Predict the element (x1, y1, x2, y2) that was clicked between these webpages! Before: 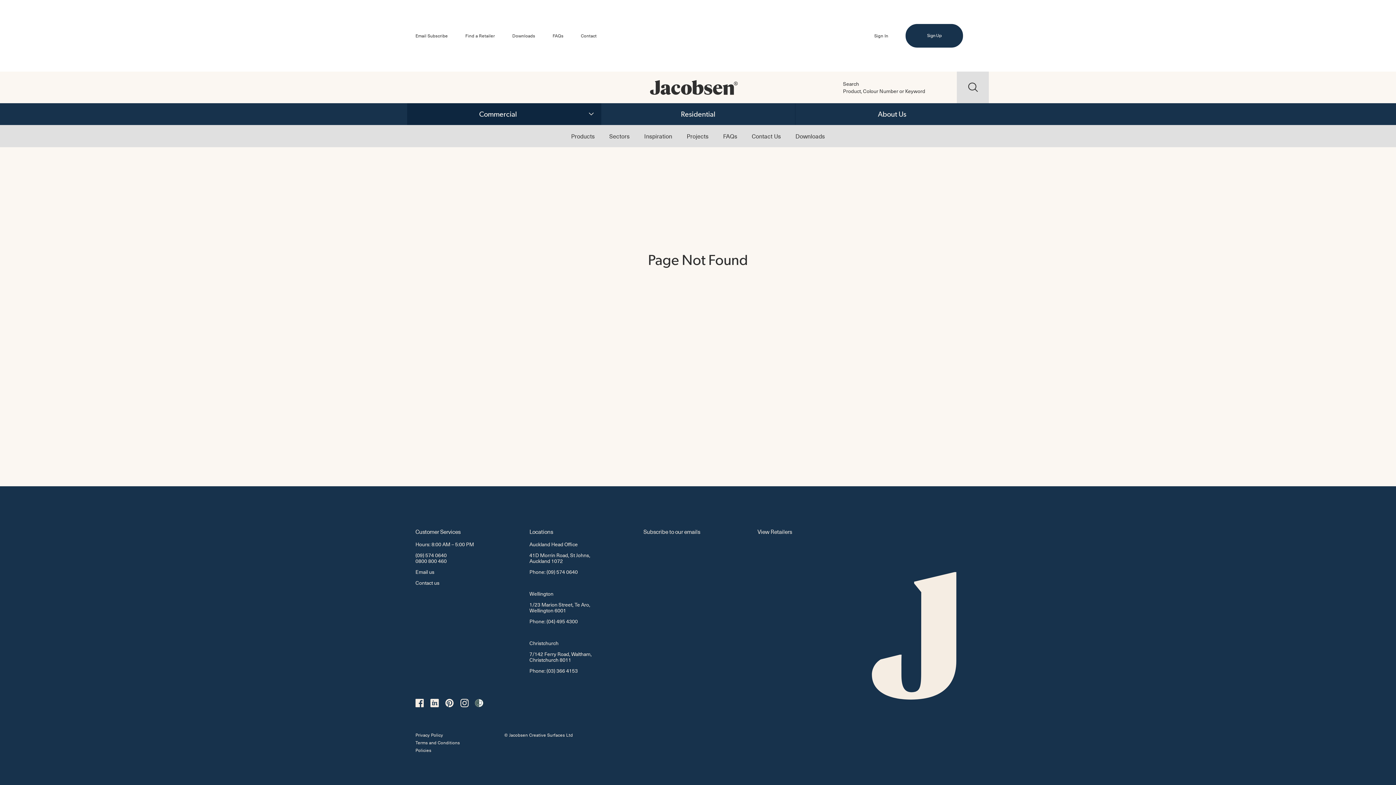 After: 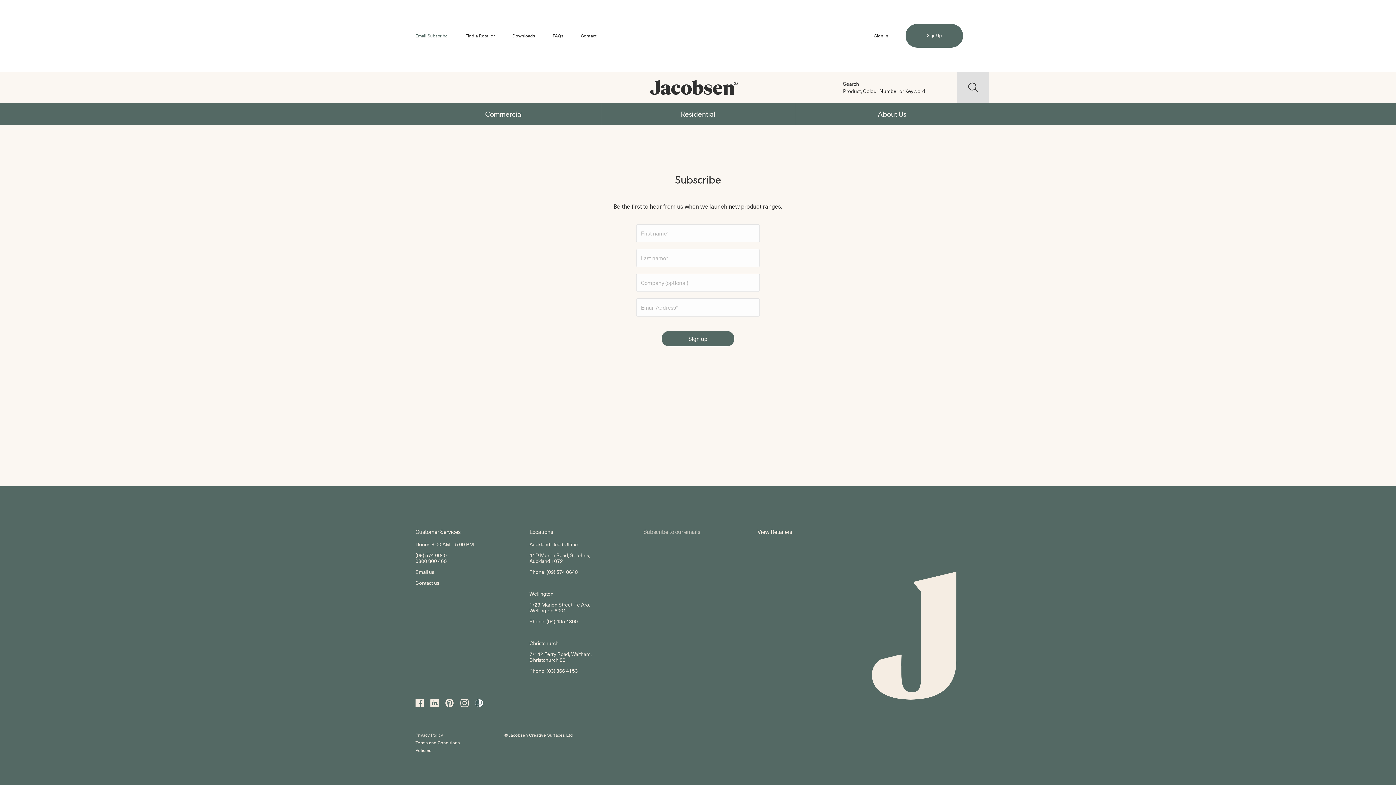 Action: bbox: (643, 527, 700, 536) label: Subscribe to our emails